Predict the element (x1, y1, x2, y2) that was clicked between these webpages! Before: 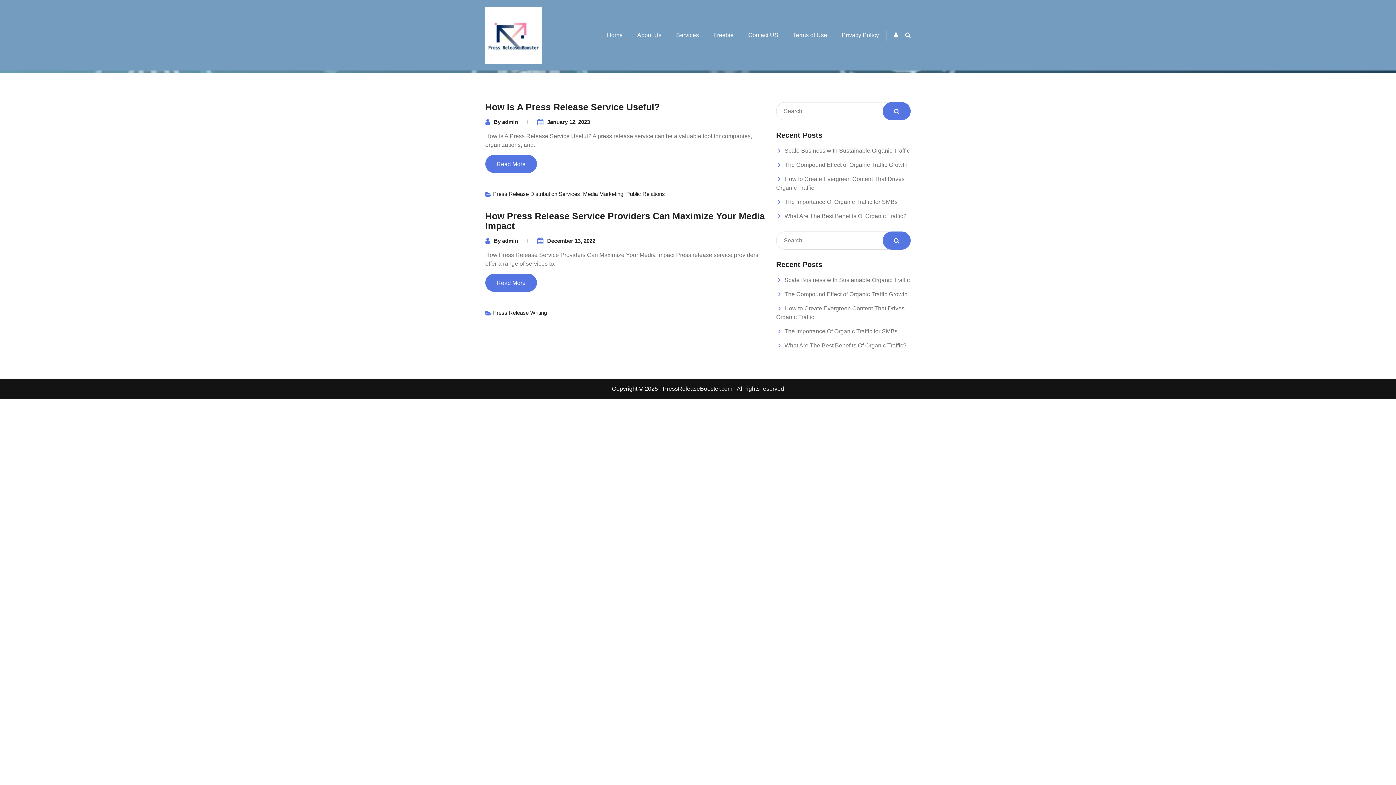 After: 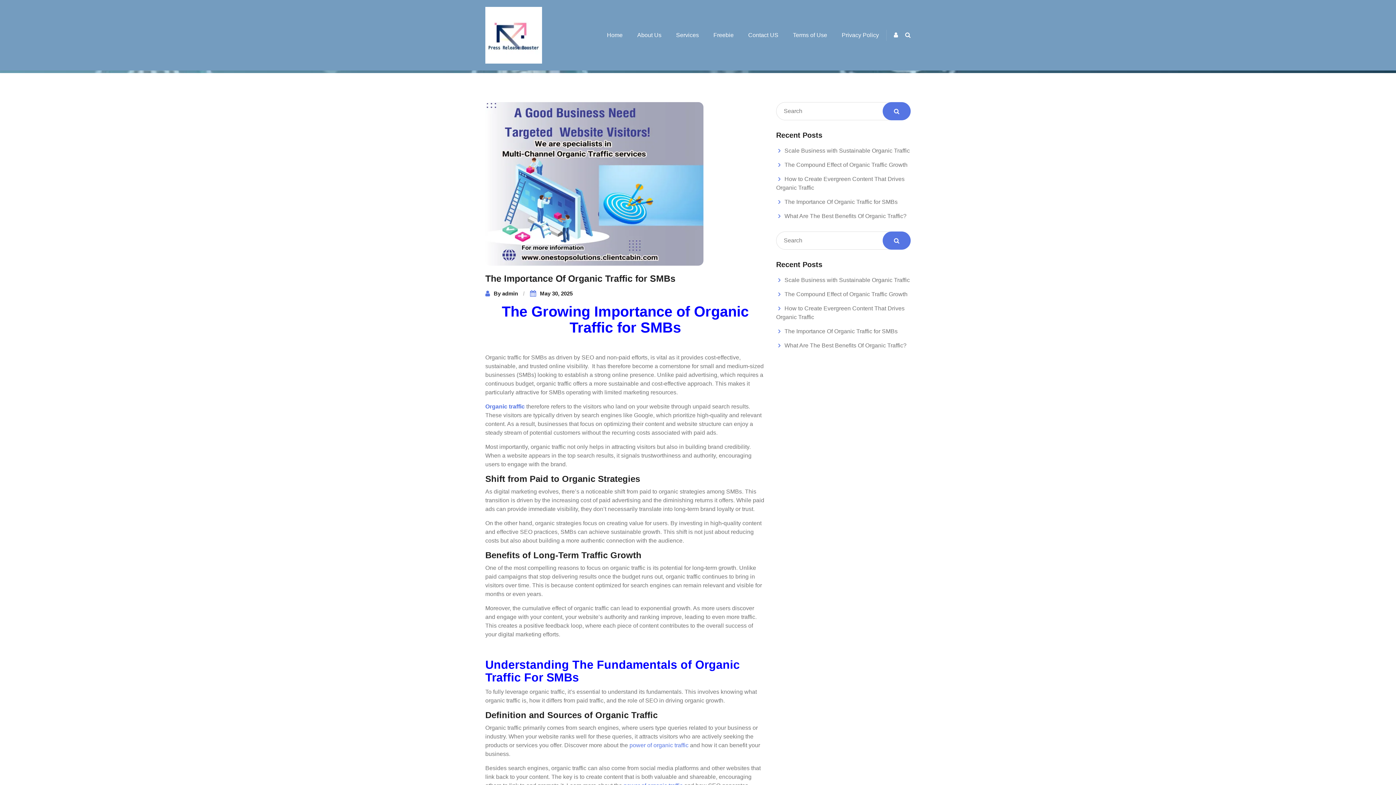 Action: bbox: (776, 197, 910, 206) label: The Importance Of Organic Traffic for SMBs